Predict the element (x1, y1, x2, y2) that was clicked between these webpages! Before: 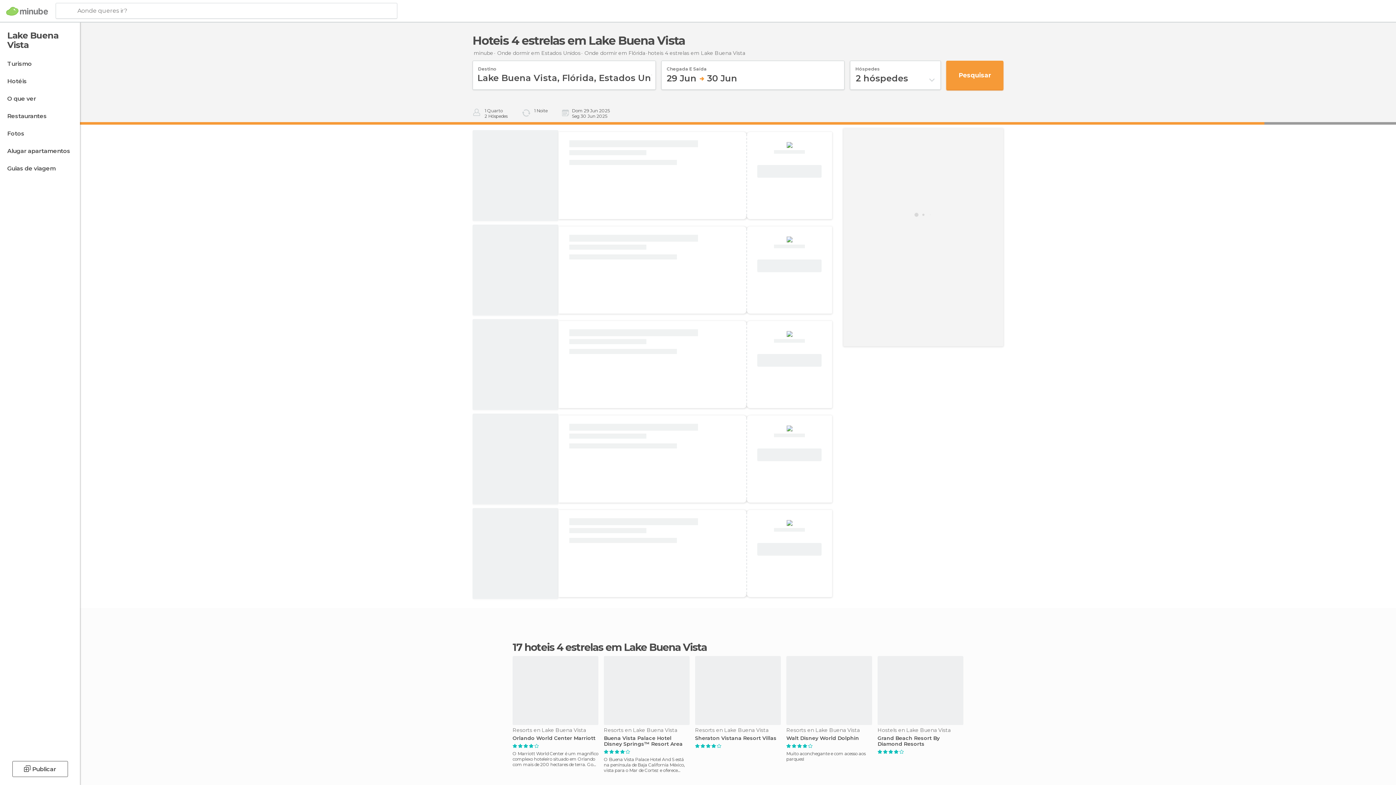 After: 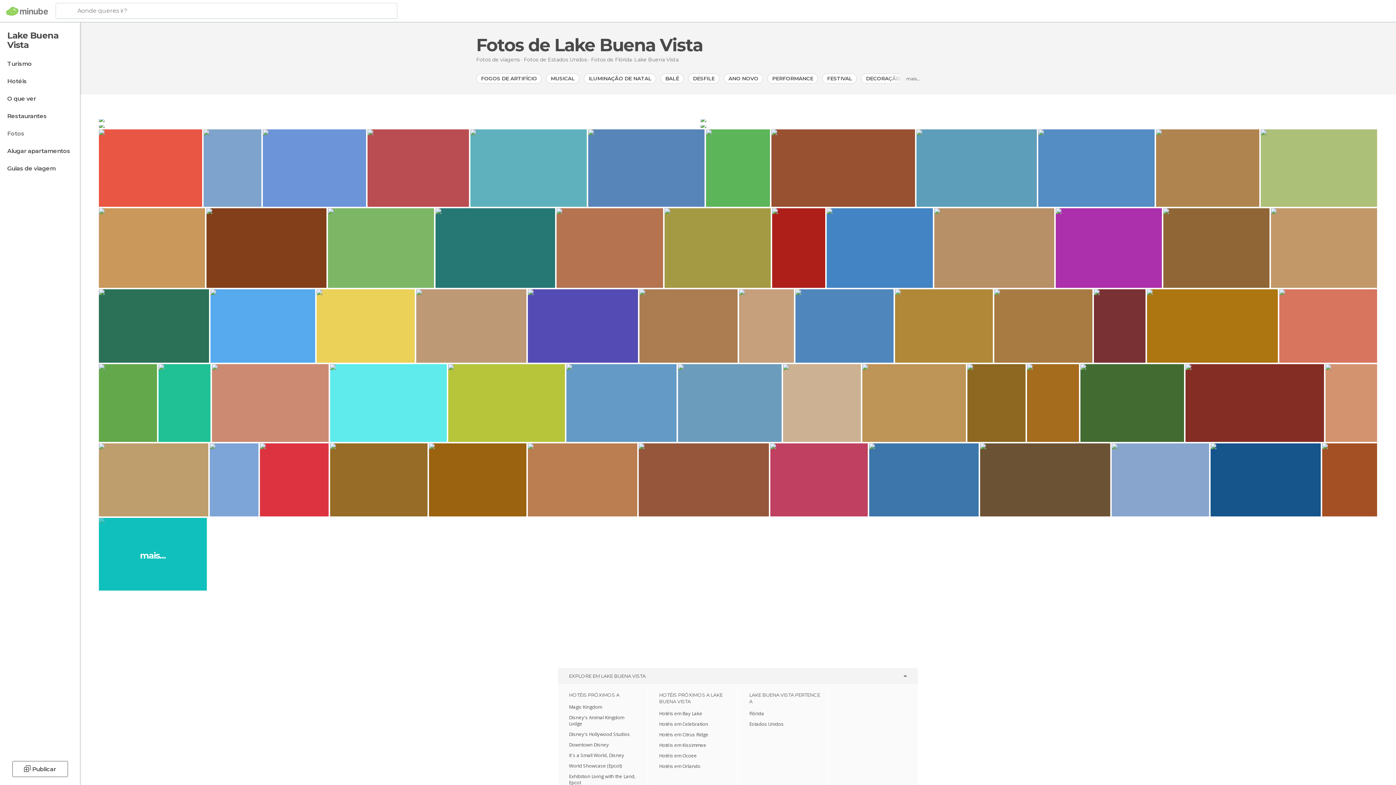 Action: label: Fotos bbox: (0, 126, 78, 140)